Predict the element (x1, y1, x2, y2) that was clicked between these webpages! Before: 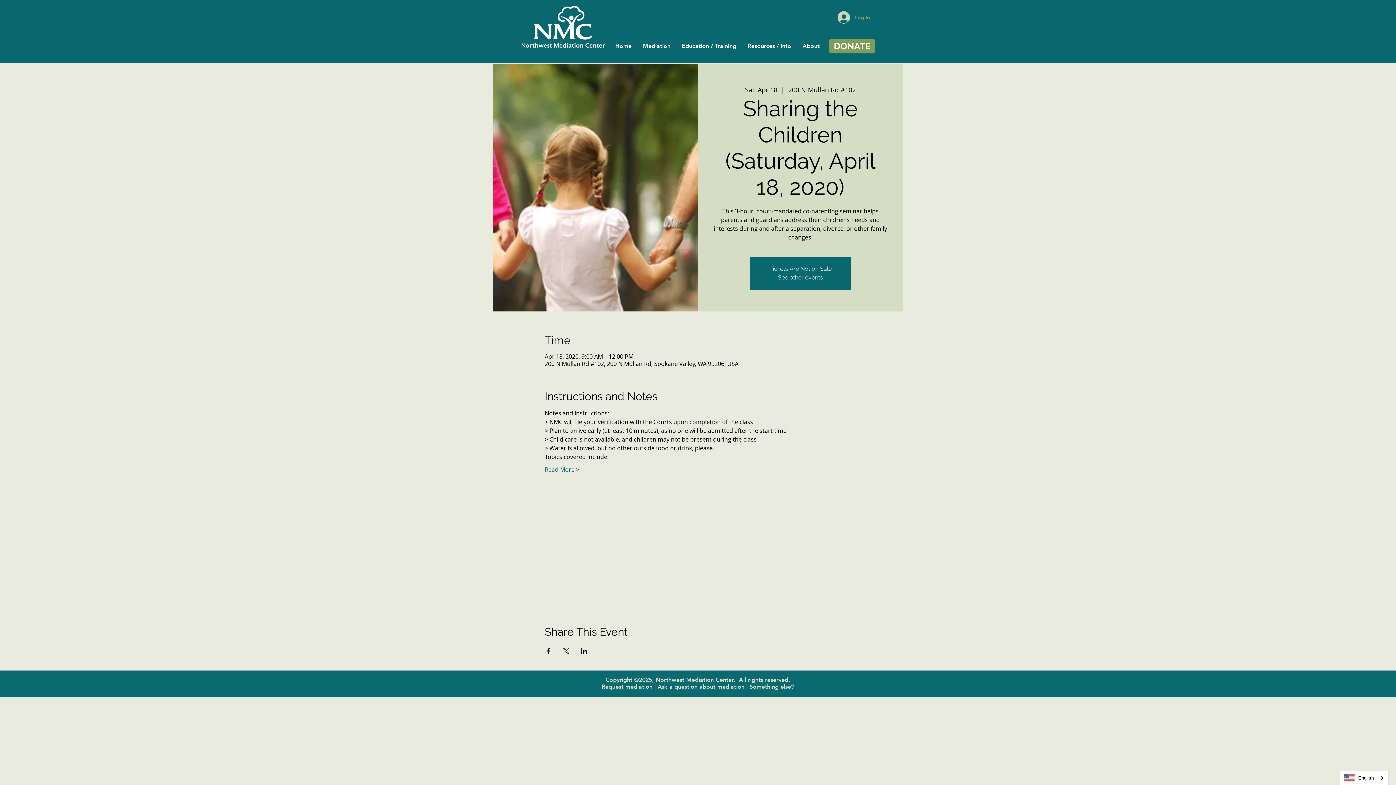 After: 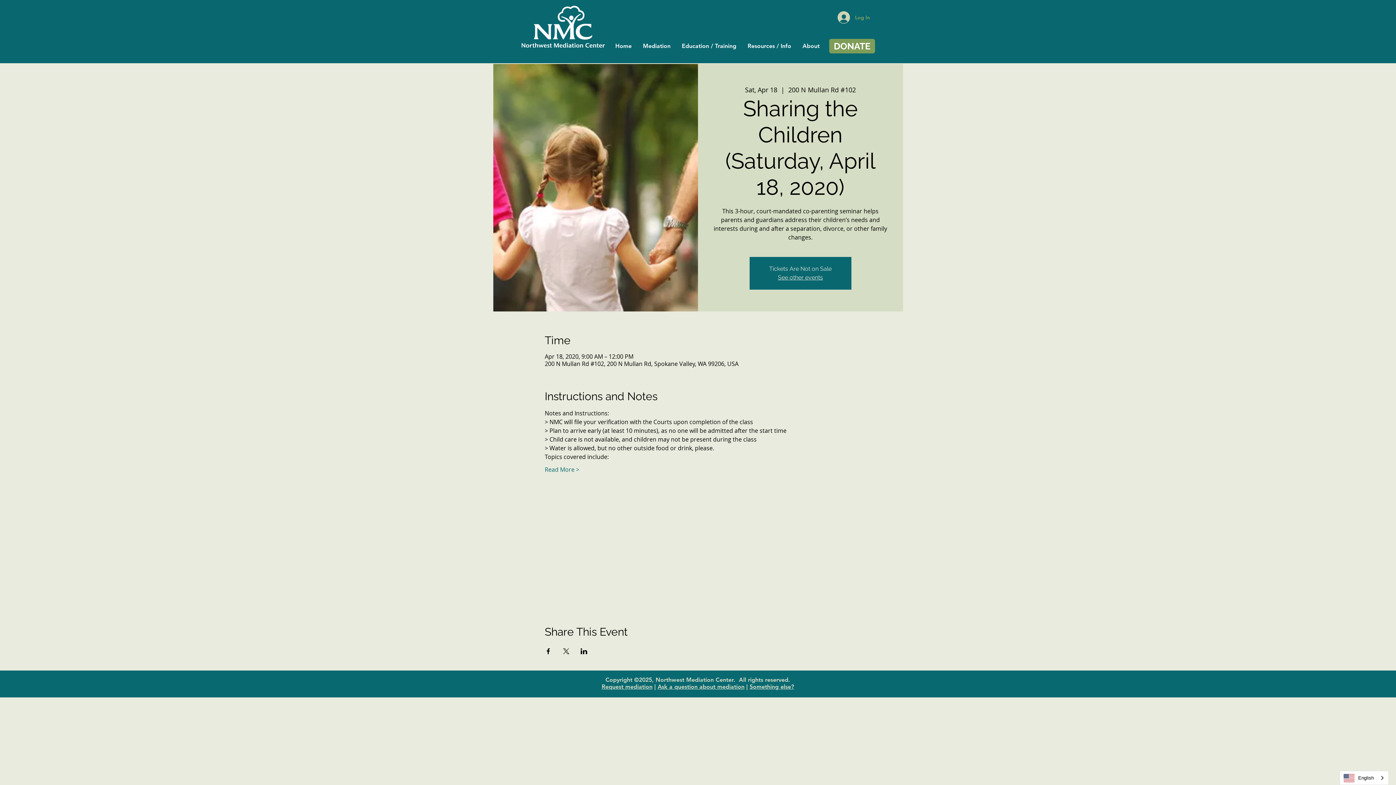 Action: bbox: (544, 648, 551, 654) label: Share event on Facebook